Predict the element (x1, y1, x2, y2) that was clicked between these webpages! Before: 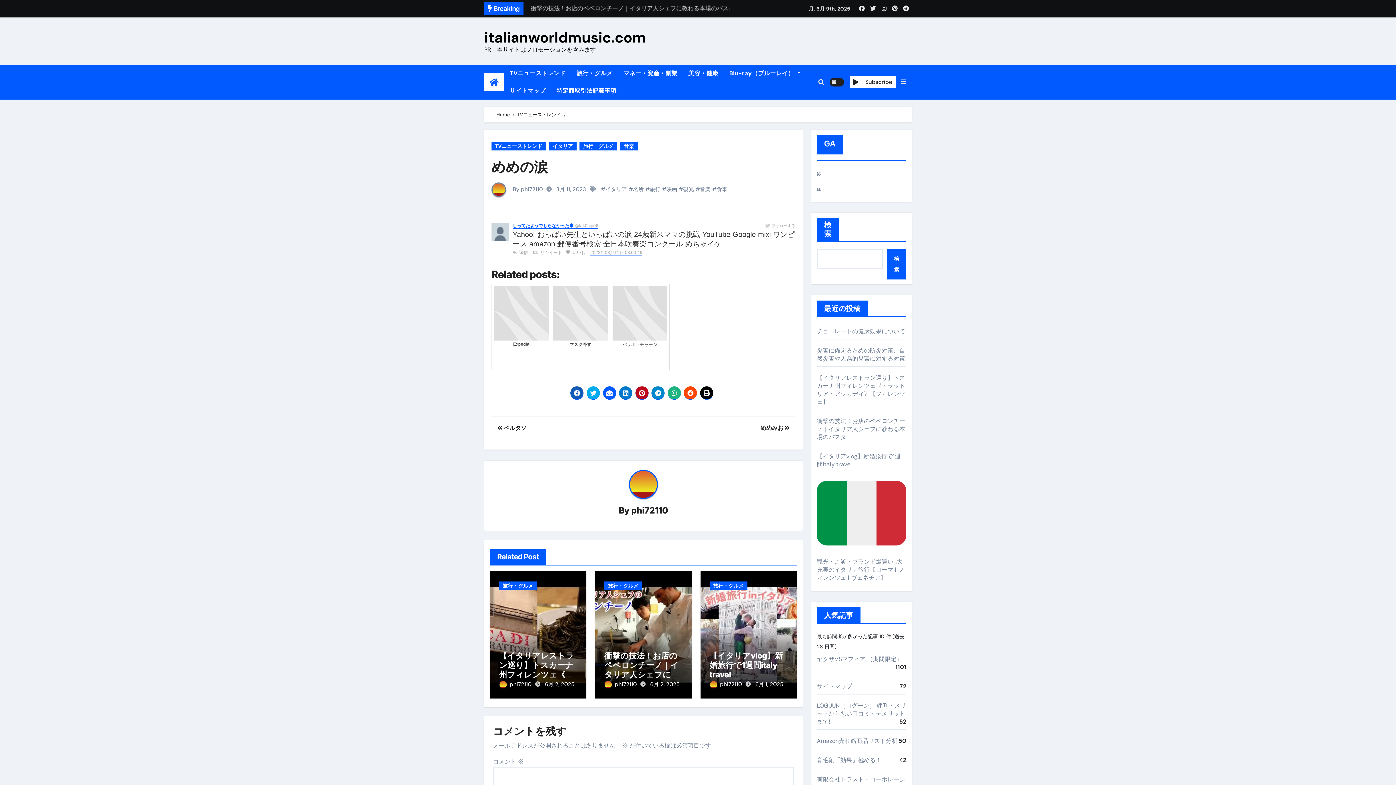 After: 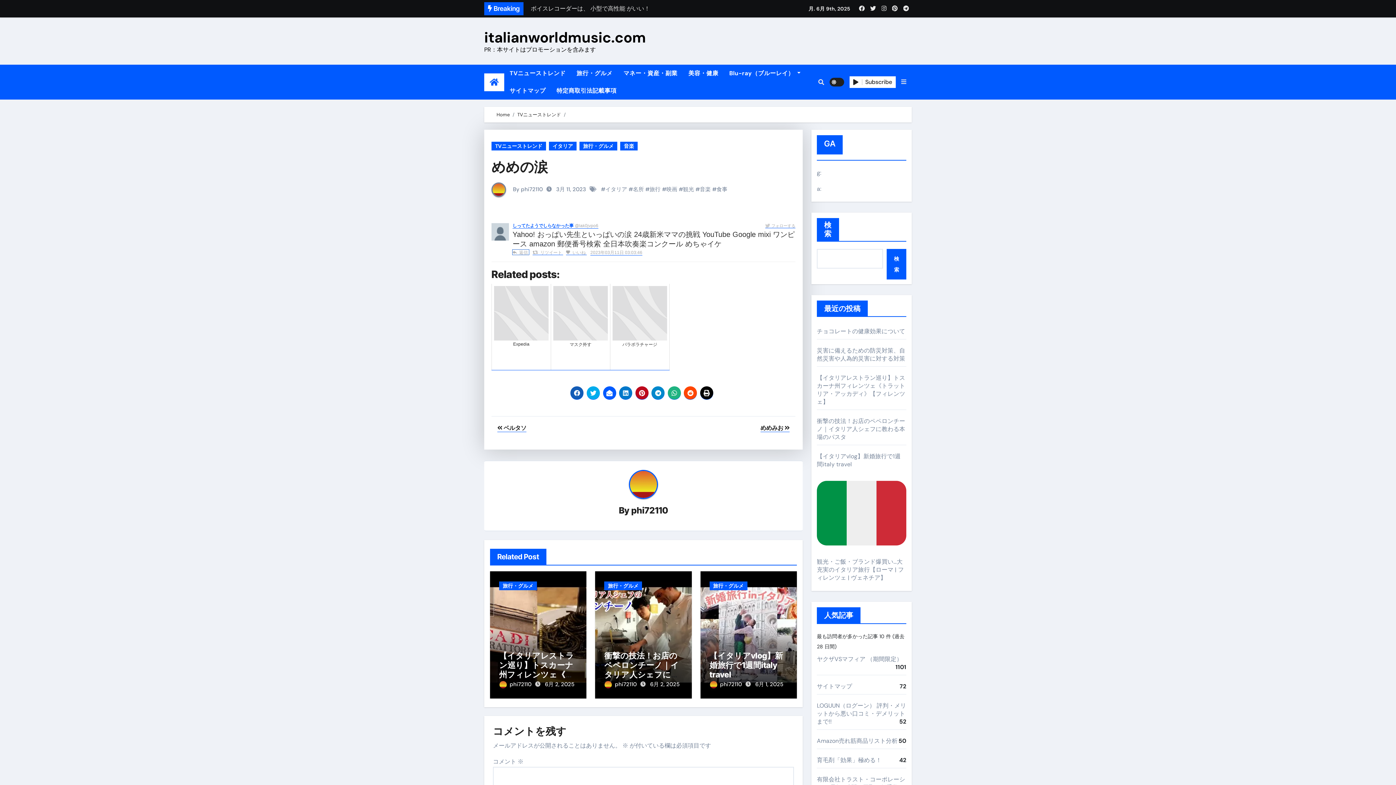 Action: label:  返信  bbox: (512, 249, 529, 254)